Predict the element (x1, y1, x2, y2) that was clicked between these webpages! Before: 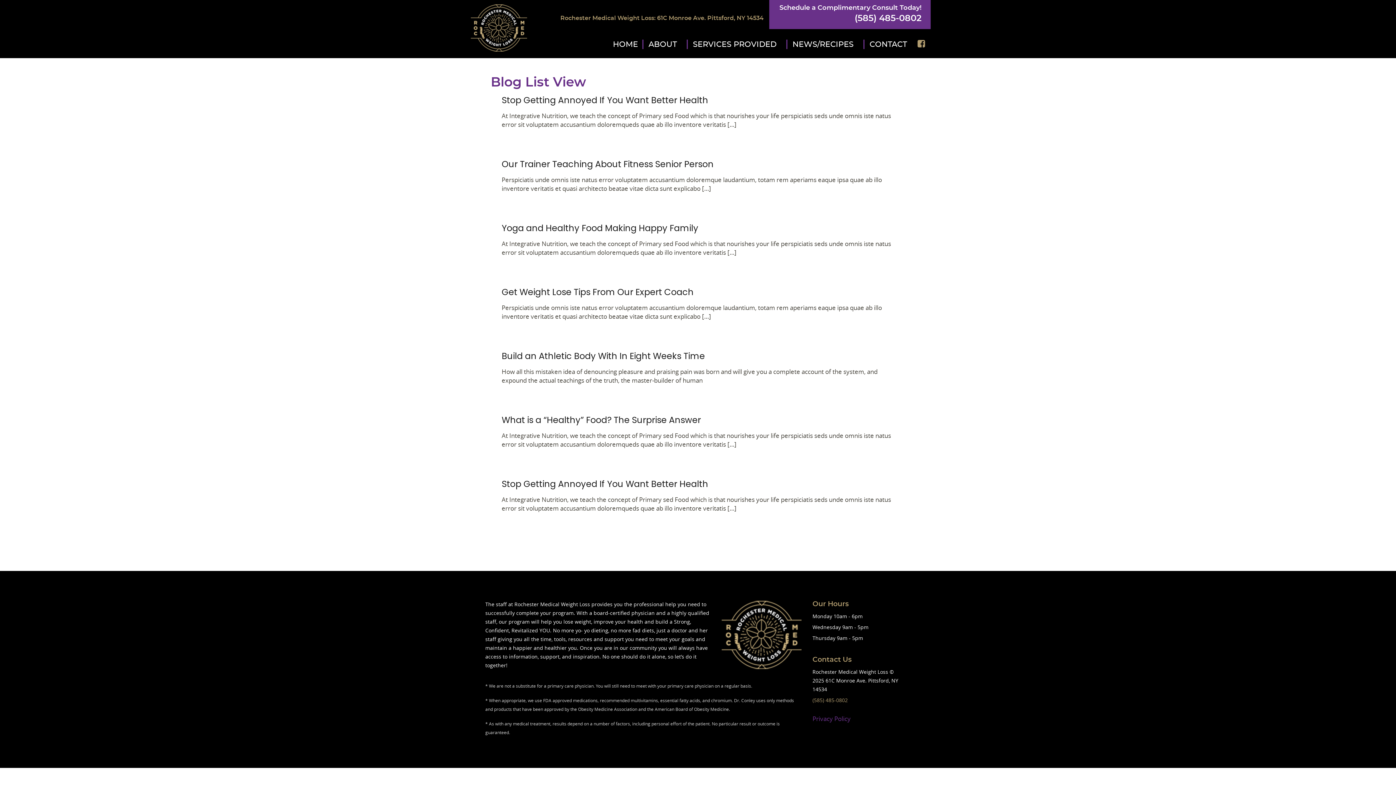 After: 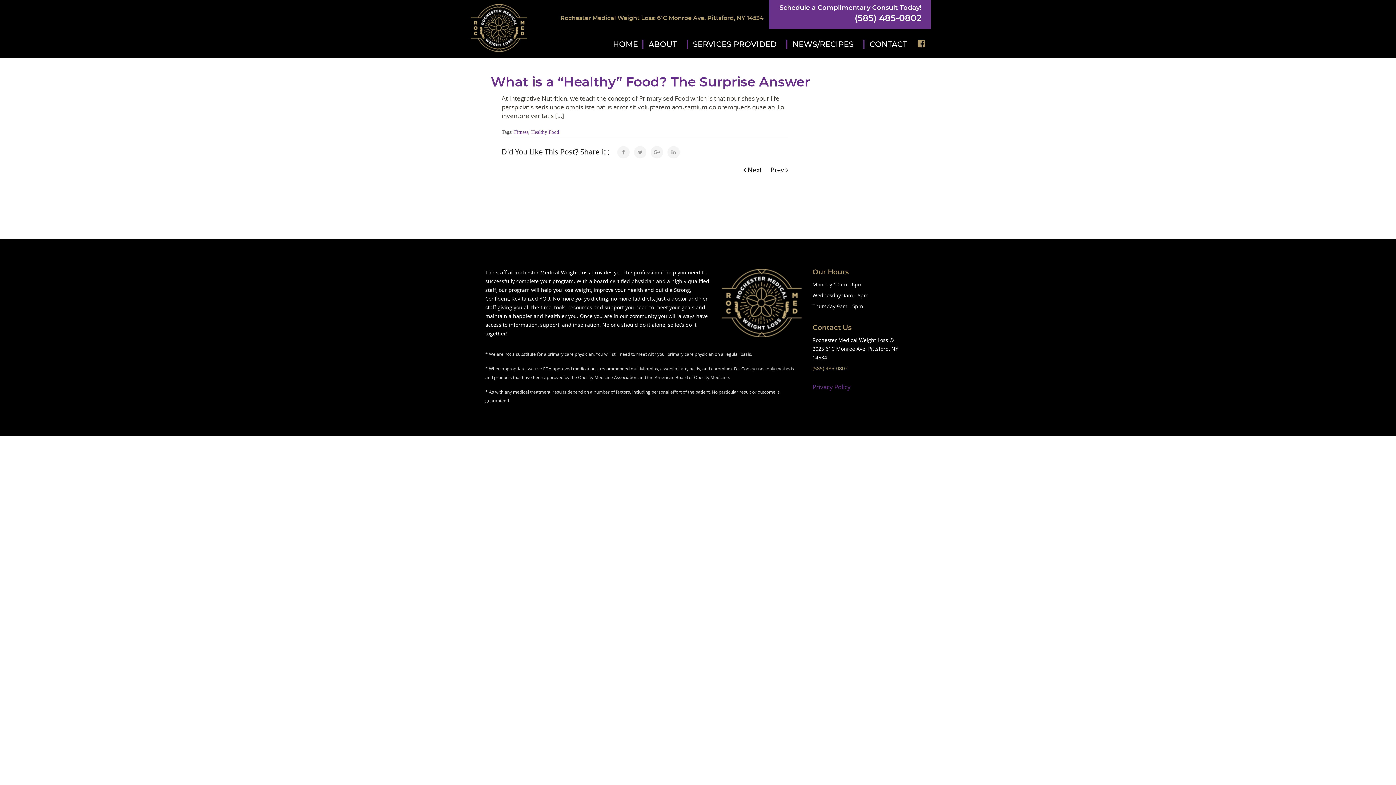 Action: bbox: (501, 414, 701, 426) label: What is a “Healthy” Food? The Surprise Answer